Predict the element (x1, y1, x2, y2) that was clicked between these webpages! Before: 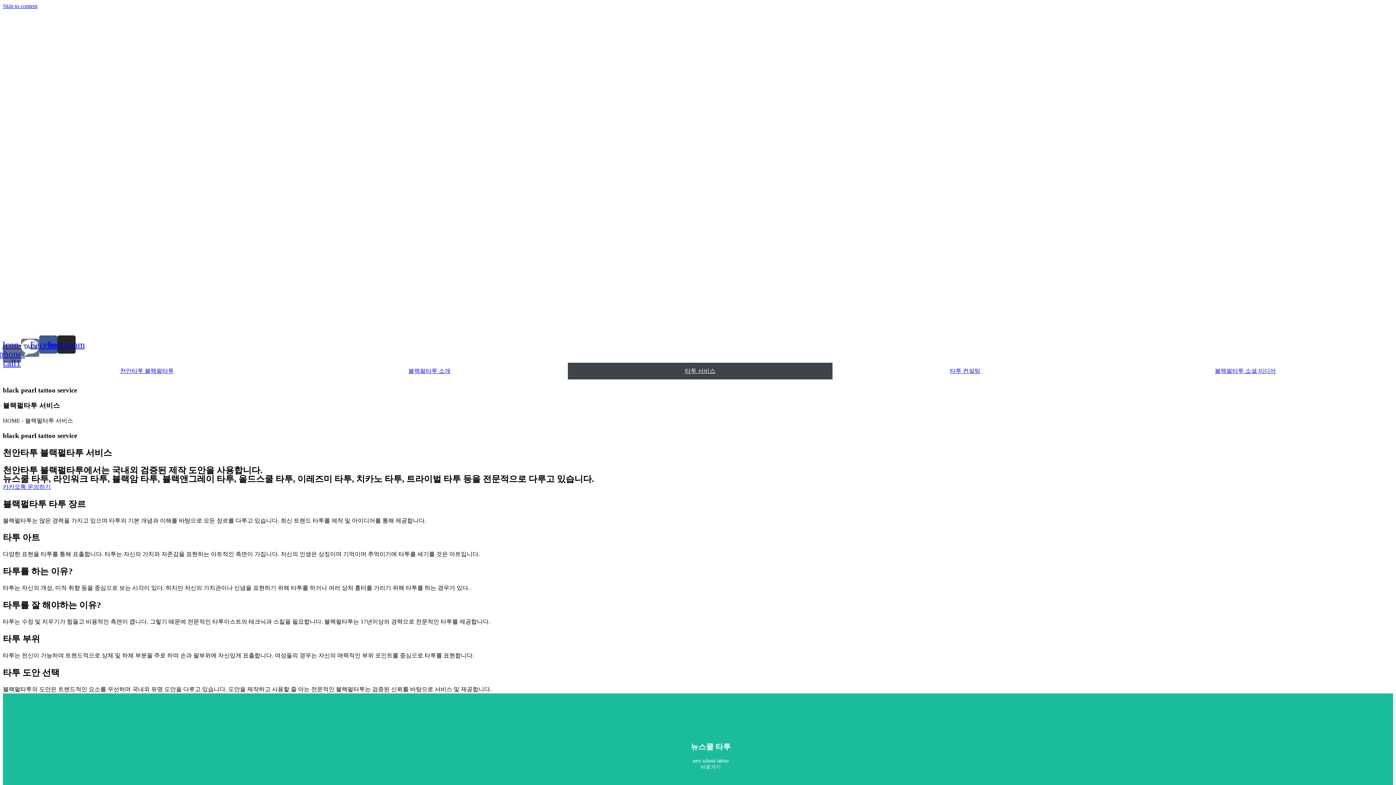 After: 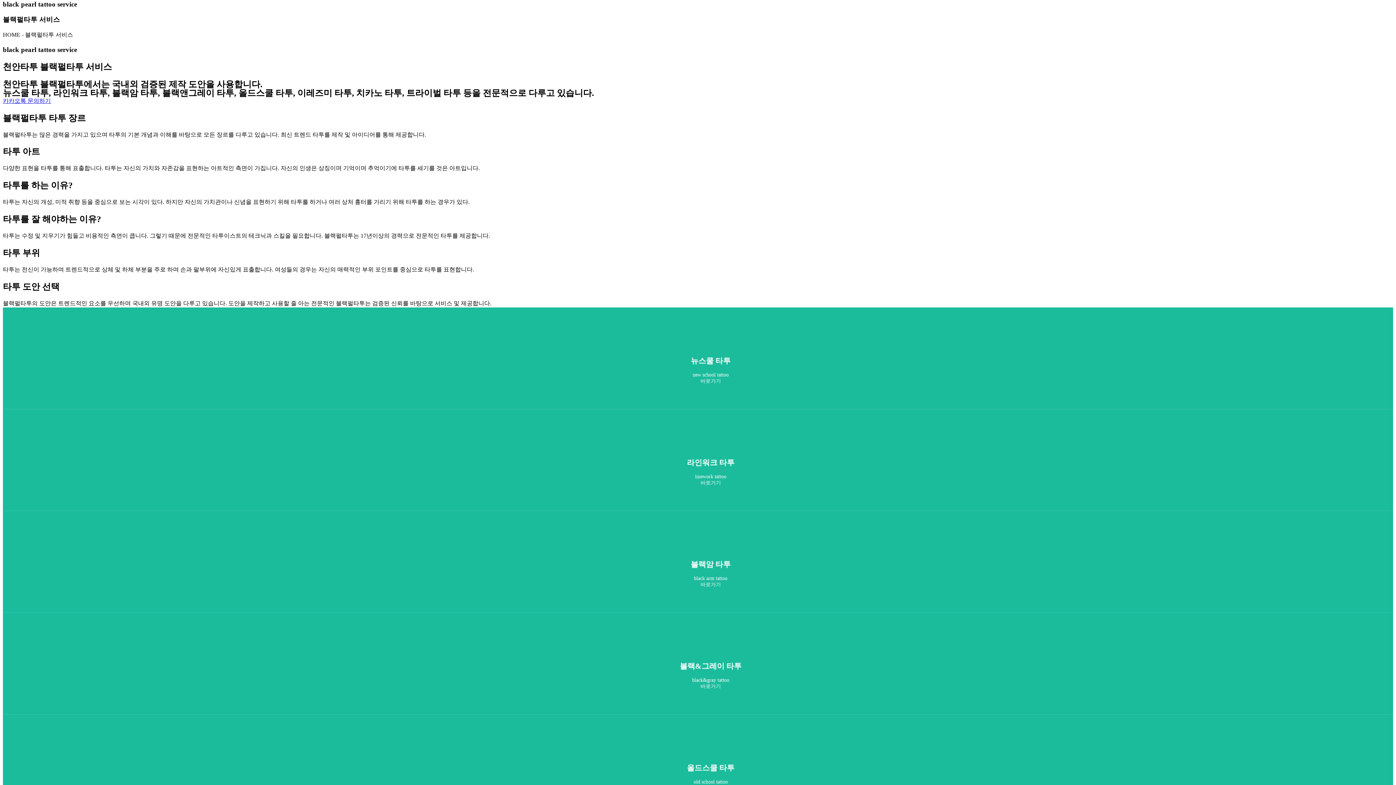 Action: label: Skip to content bbox: (2, 2, 37, 9)